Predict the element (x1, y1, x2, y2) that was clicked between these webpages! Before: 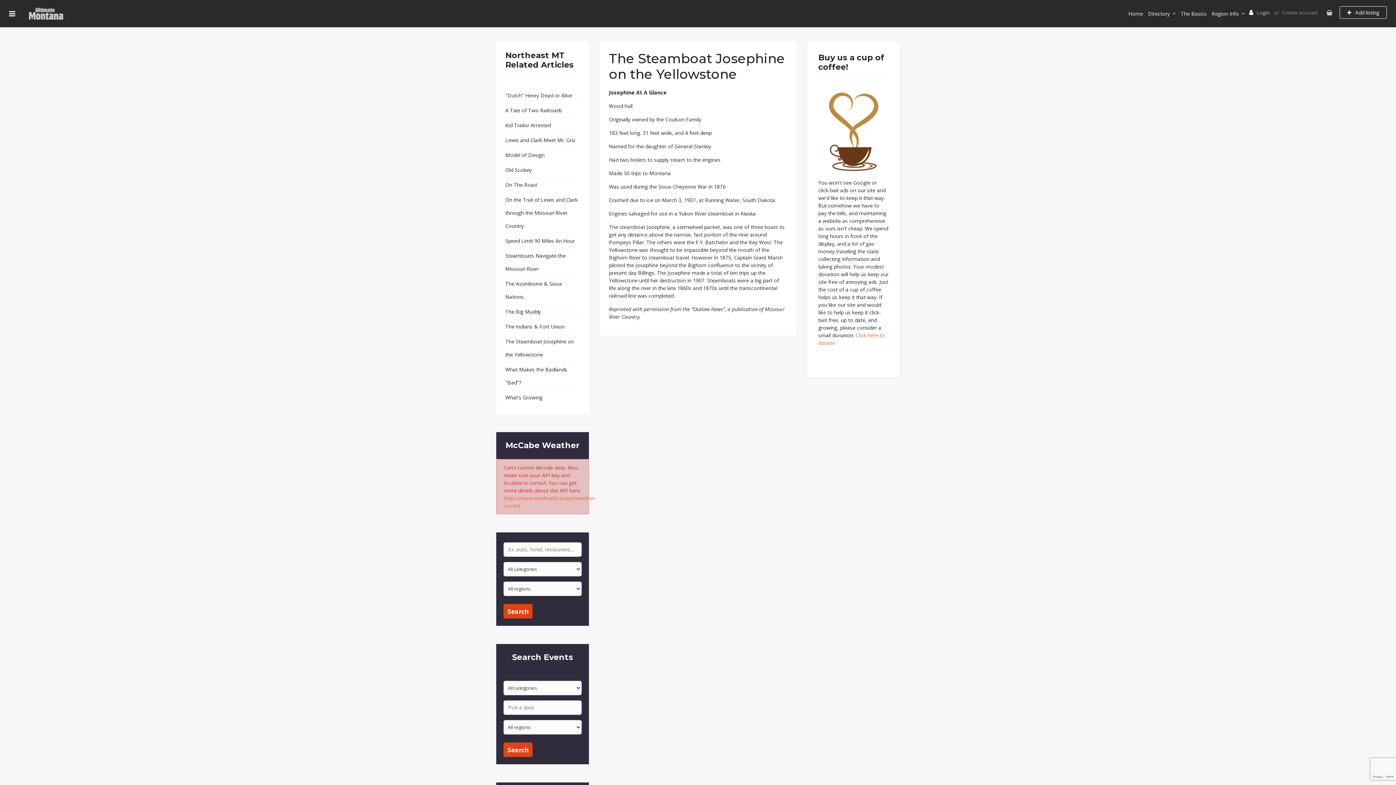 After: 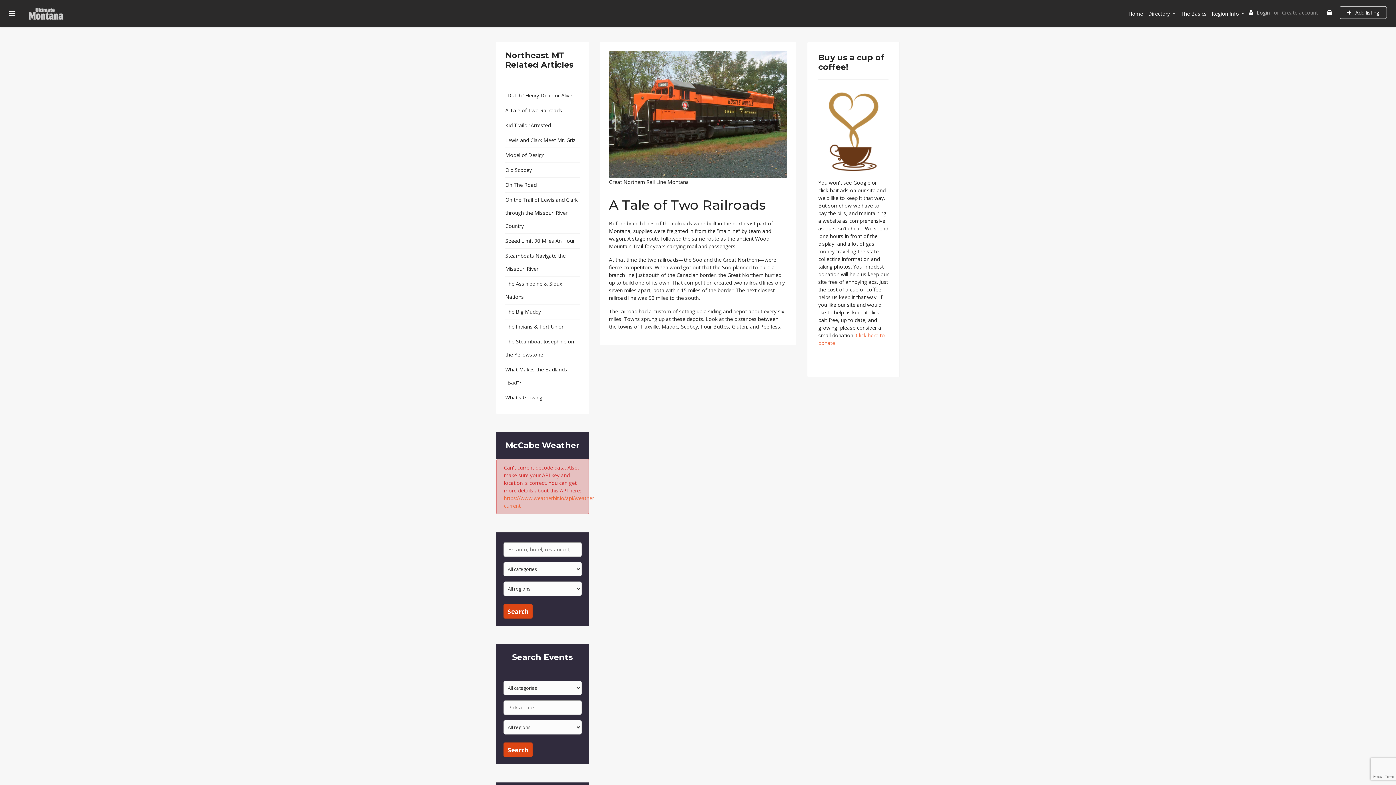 Action: label: A Tale of Two Railroads bbox: (505, 103, 580, 117)